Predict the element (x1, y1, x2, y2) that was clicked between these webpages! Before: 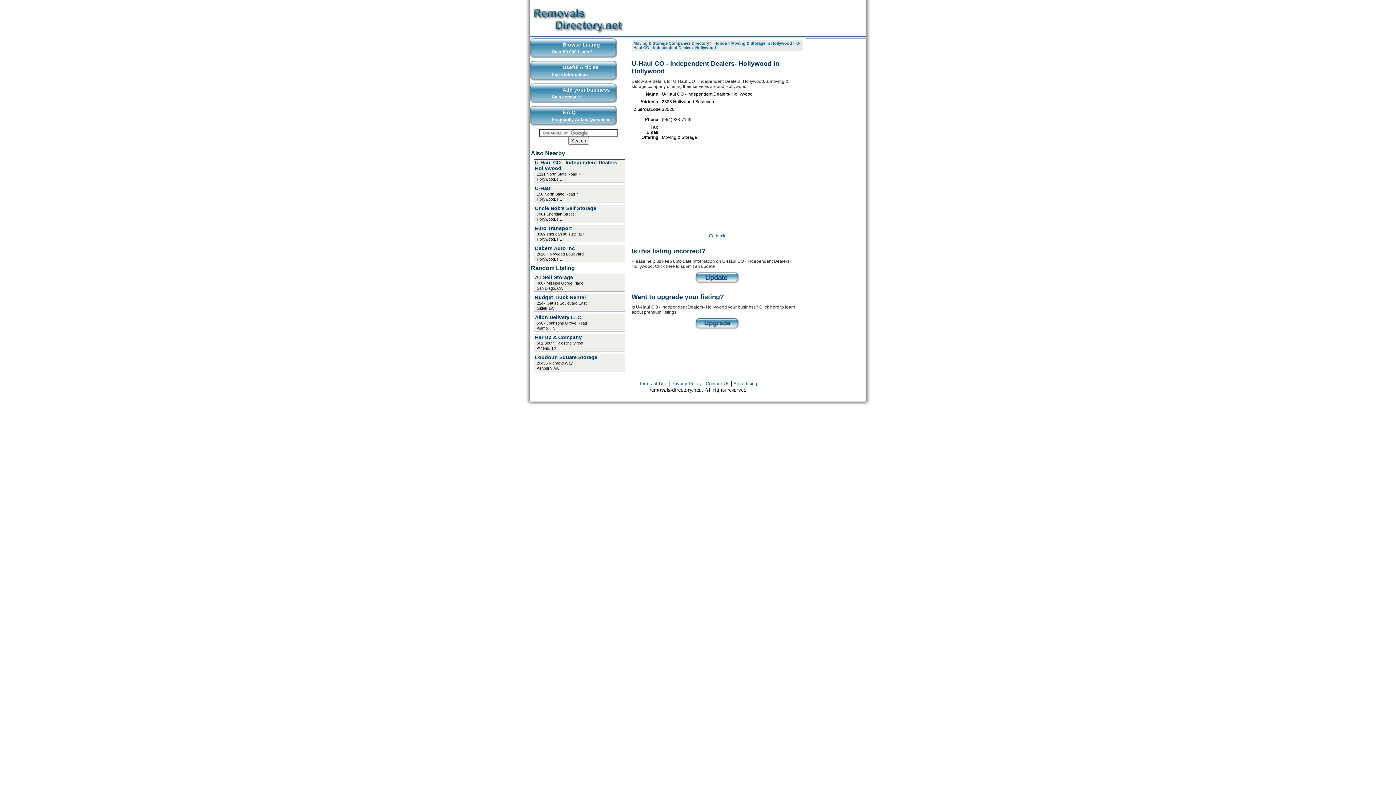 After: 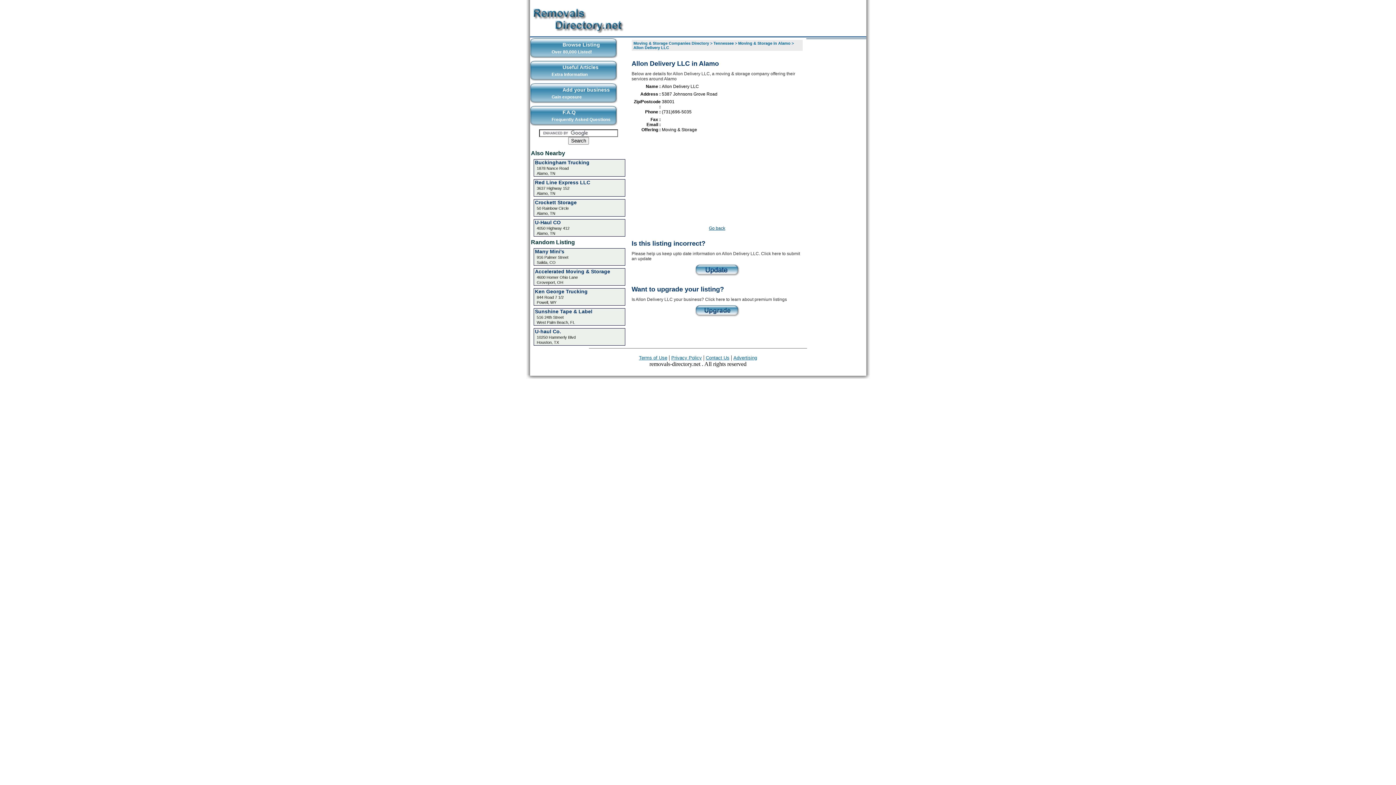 Action: label: Allon Delivery LLC bbox: (535, 314, 581, 320)